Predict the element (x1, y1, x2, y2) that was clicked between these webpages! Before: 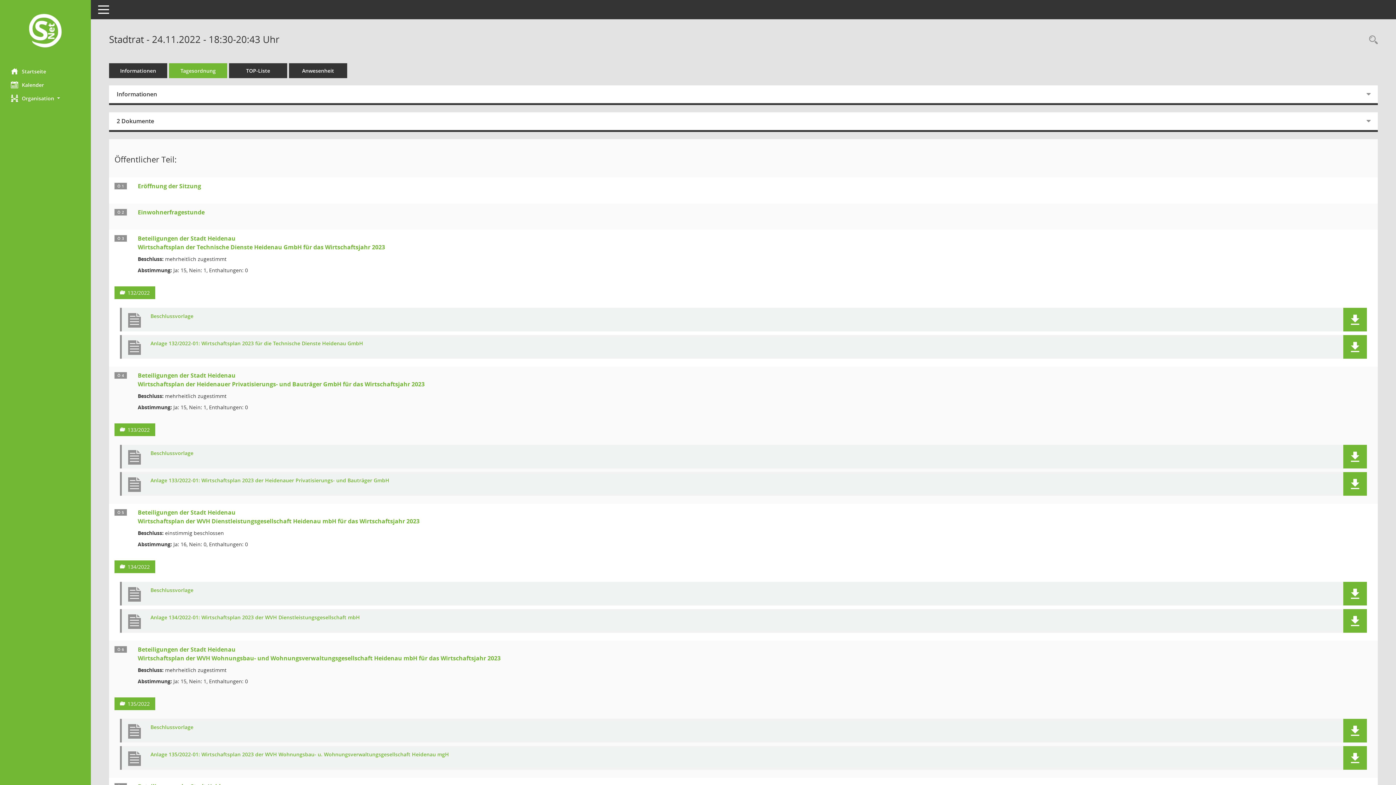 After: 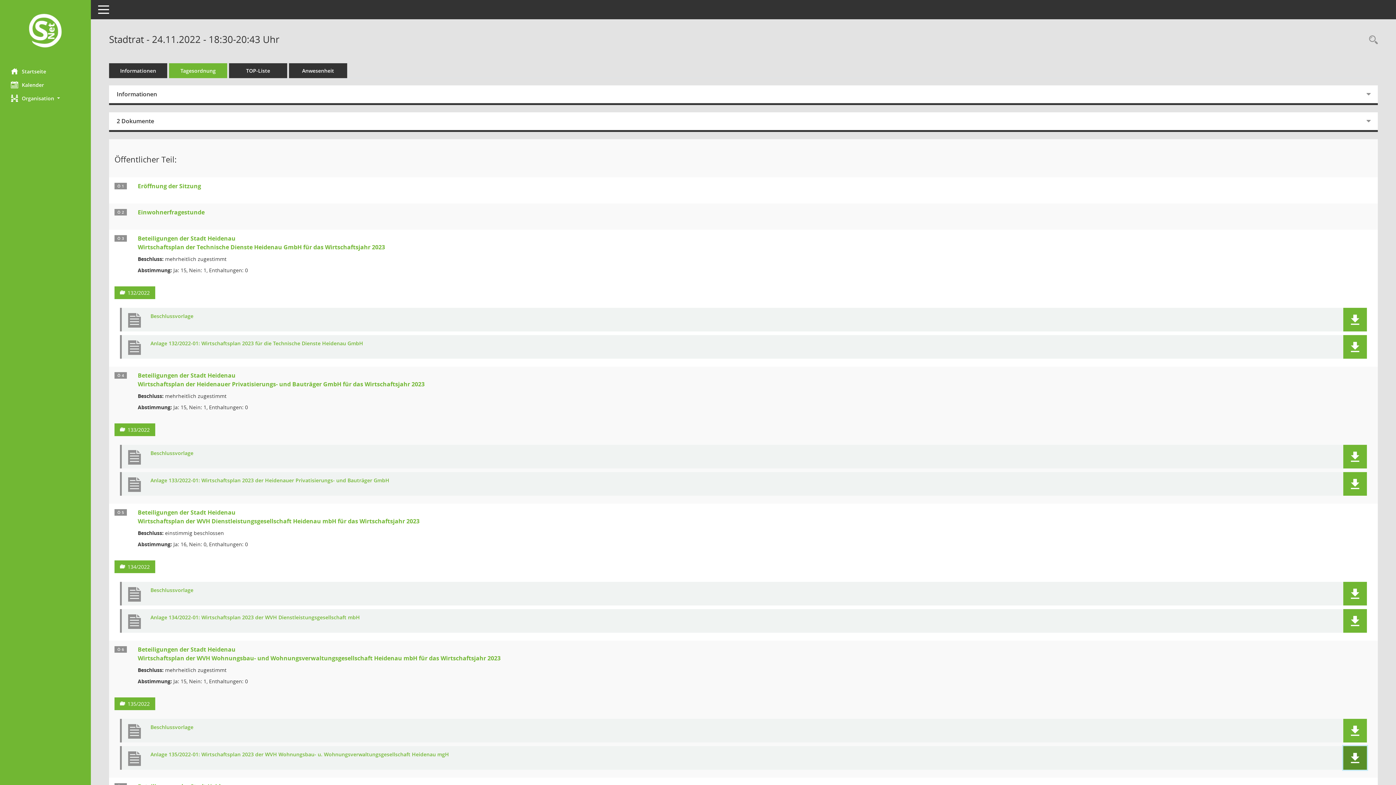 Action: bbox: (1350, 753, 1360, 763)